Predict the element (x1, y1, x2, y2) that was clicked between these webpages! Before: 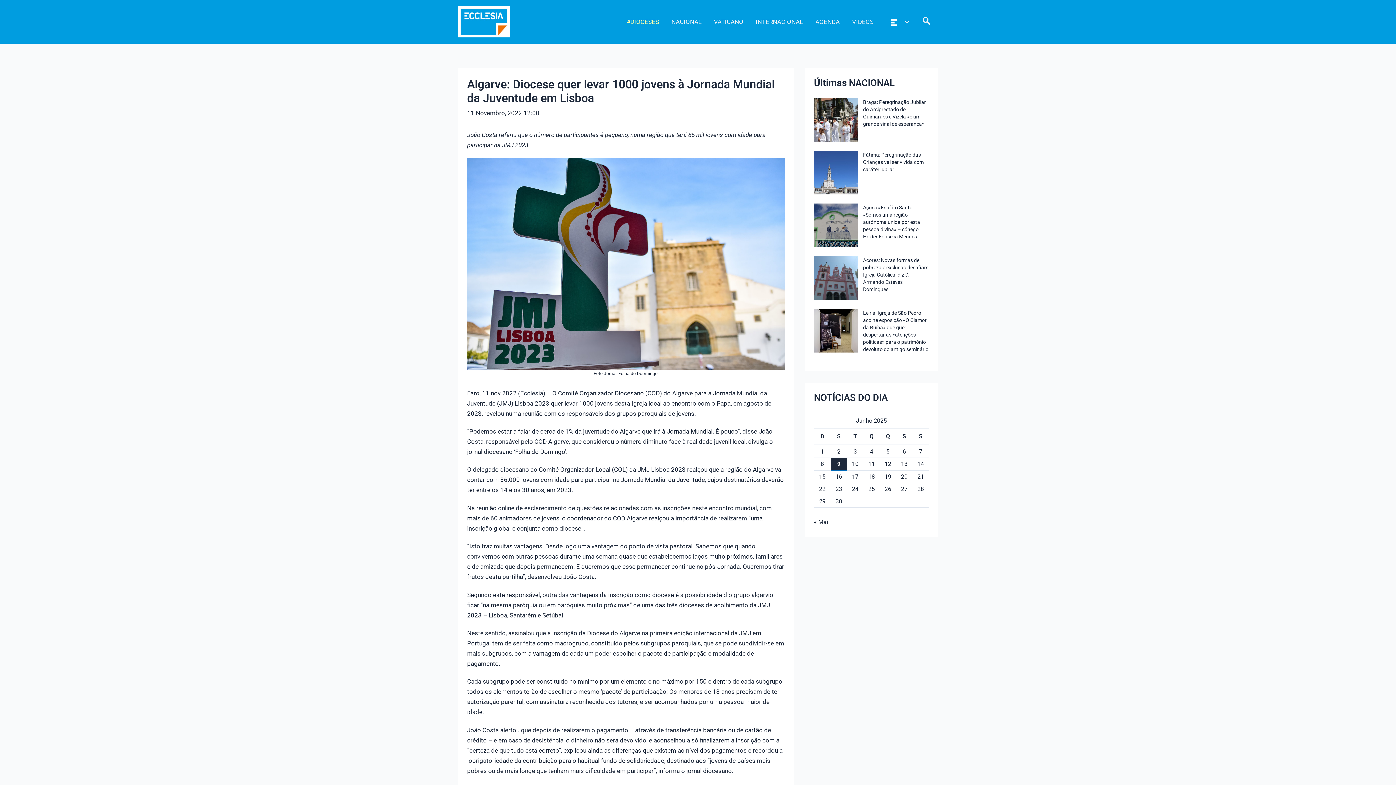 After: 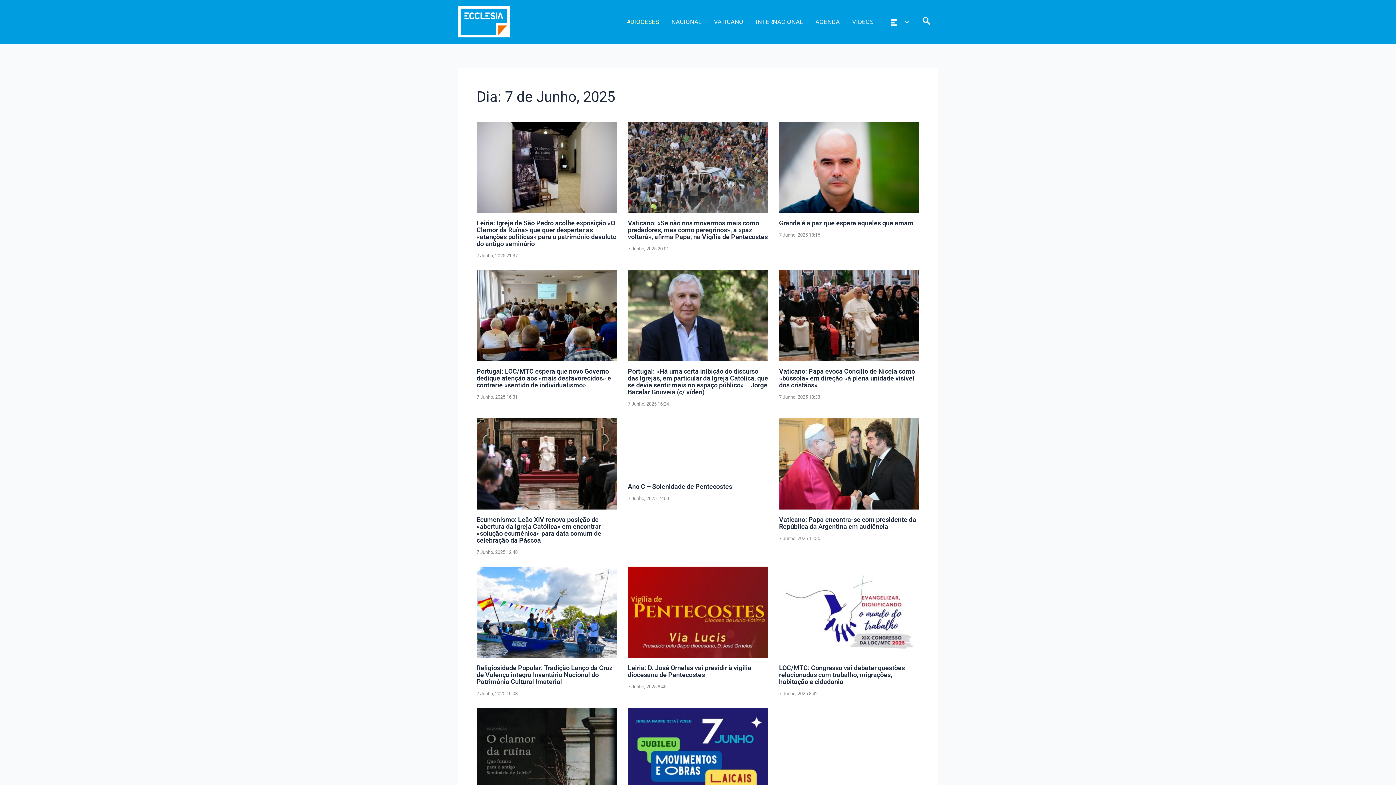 Action: label: Artigos publicados em 7 de June, 2025 bbox: (919, 448, 922, 455)